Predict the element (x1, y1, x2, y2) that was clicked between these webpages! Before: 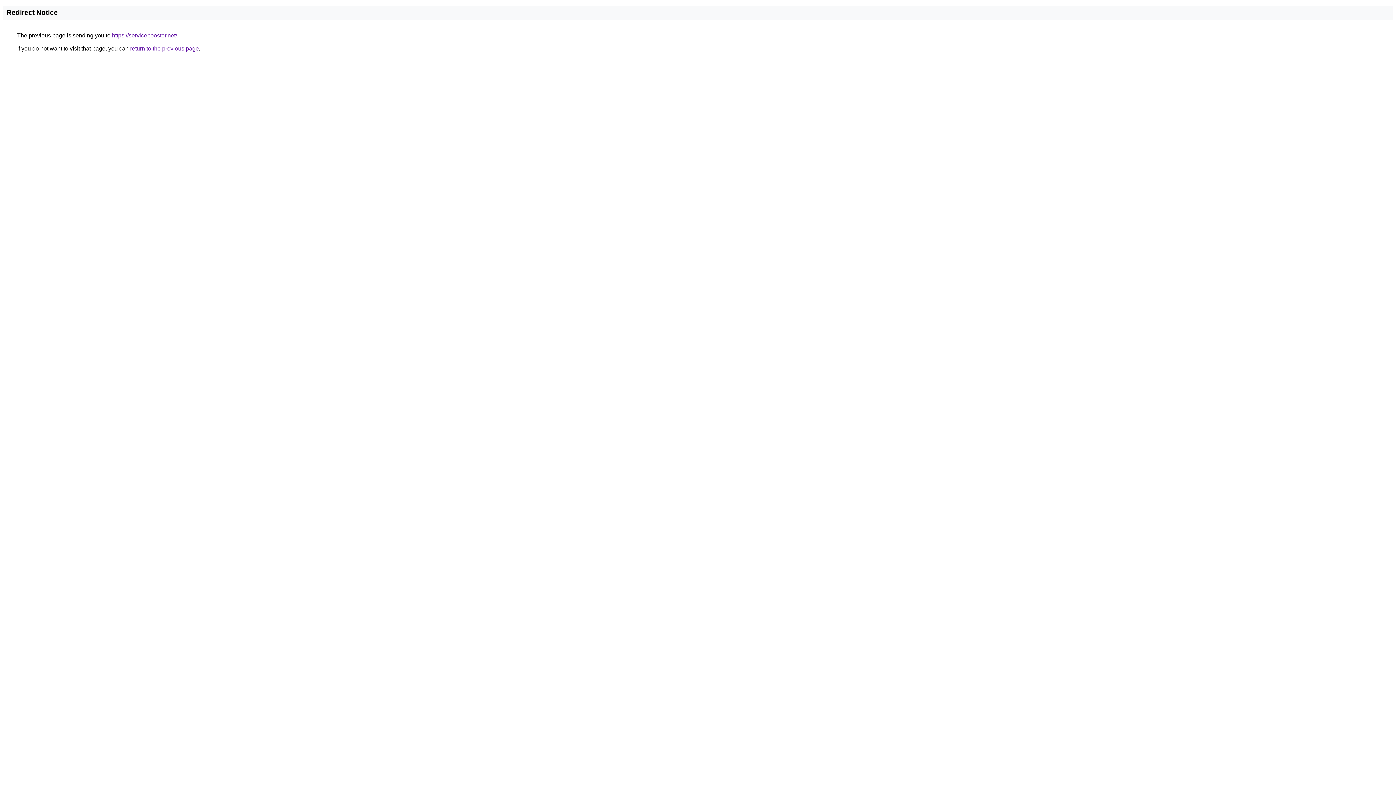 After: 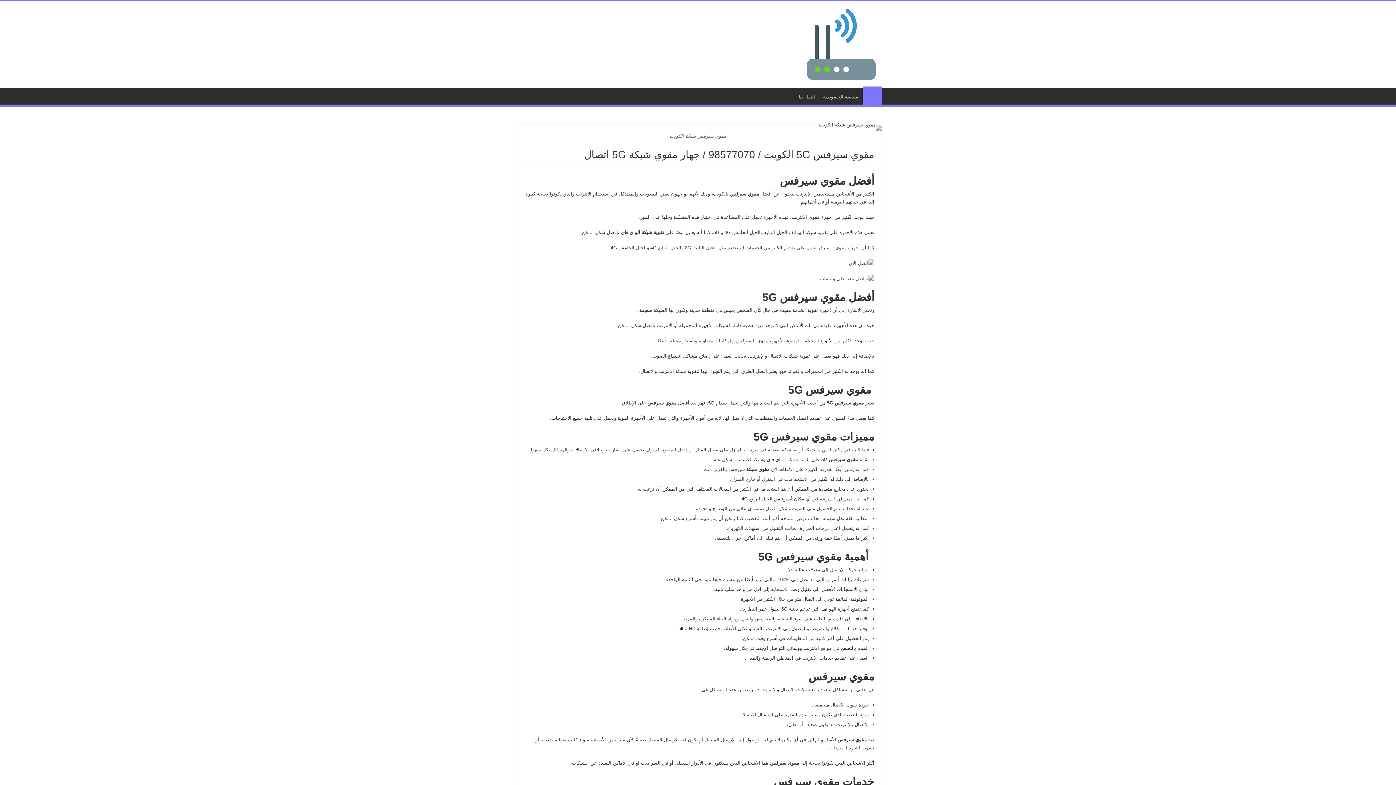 Action: label: https://servicebooster.net/ bbox: (112, 32, 177, 38)